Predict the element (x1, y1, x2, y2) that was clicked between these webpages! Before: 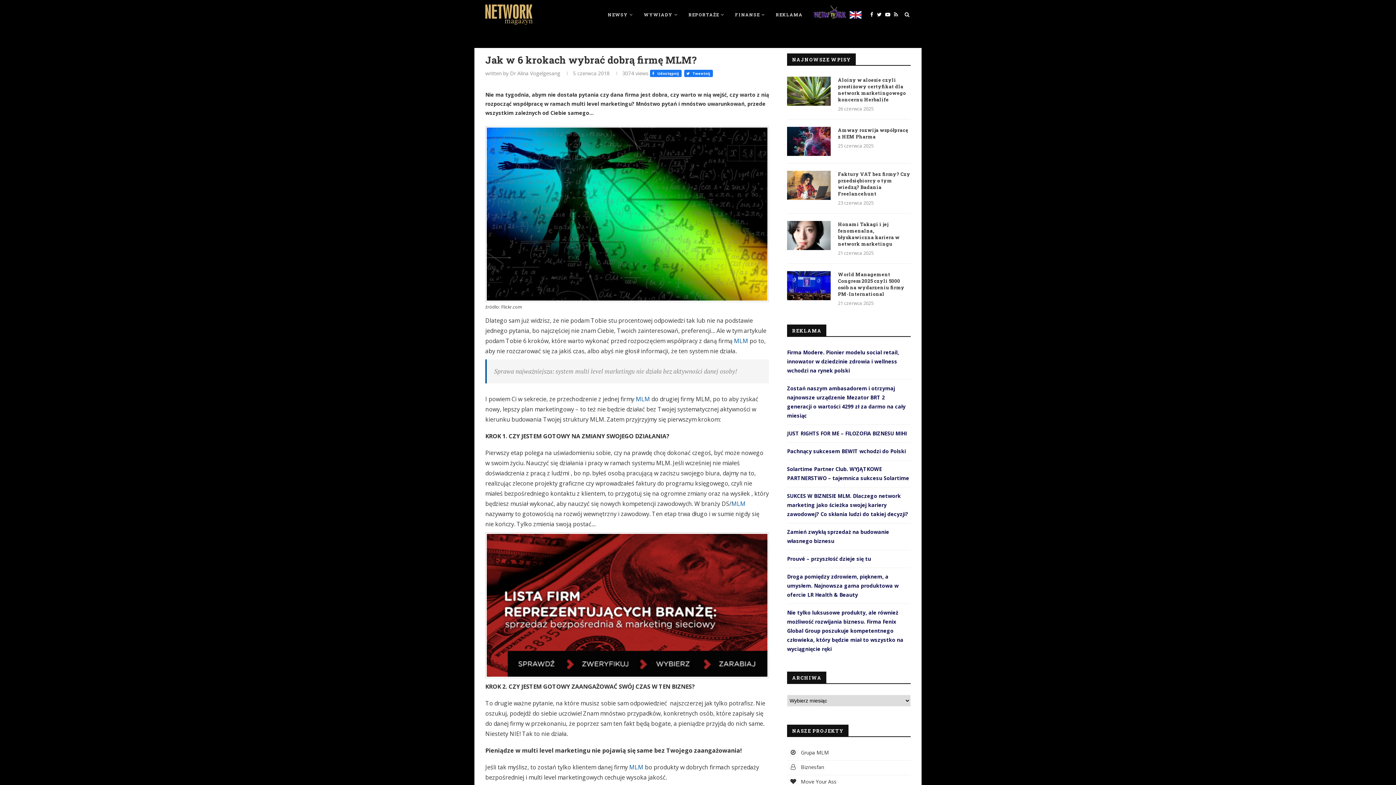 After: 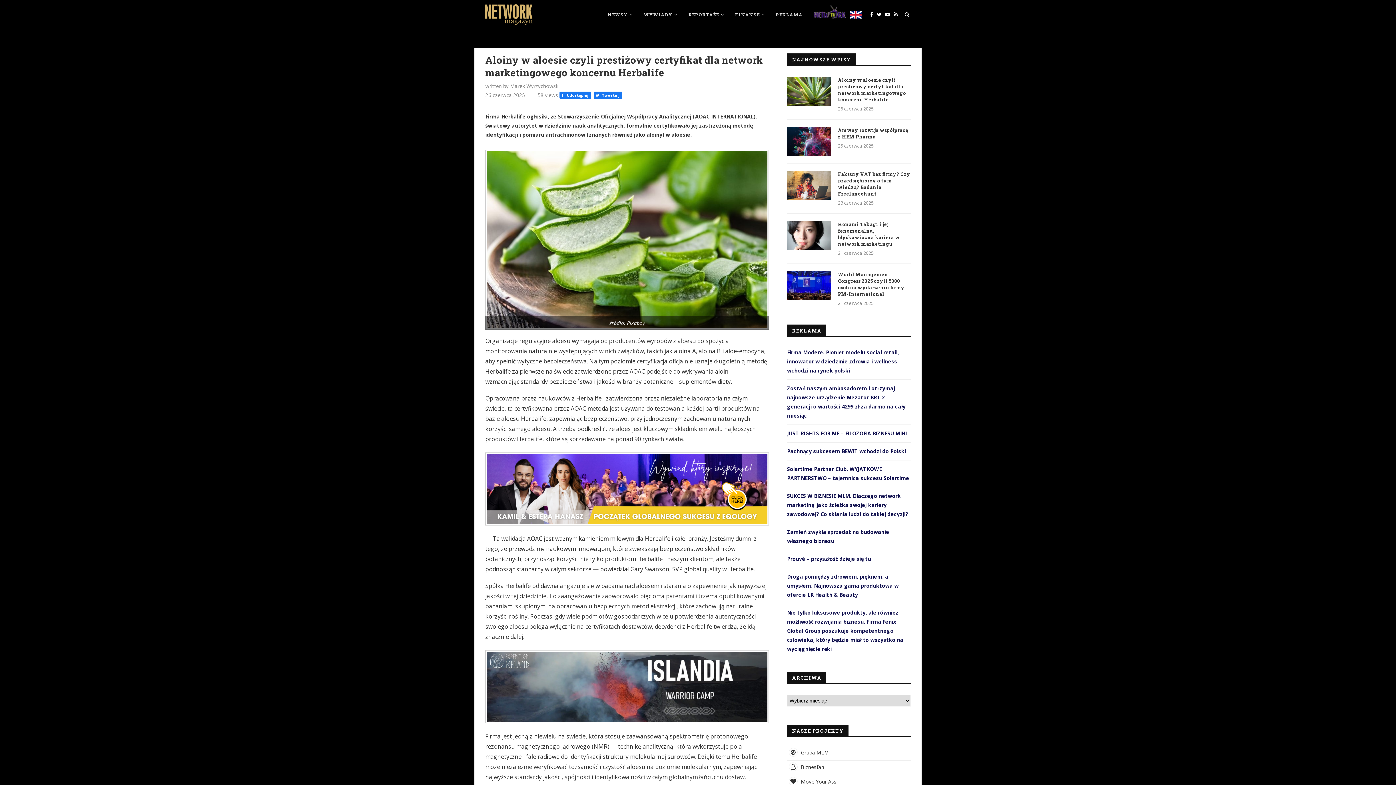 Action: bbox: (787, 76, 830, 105)